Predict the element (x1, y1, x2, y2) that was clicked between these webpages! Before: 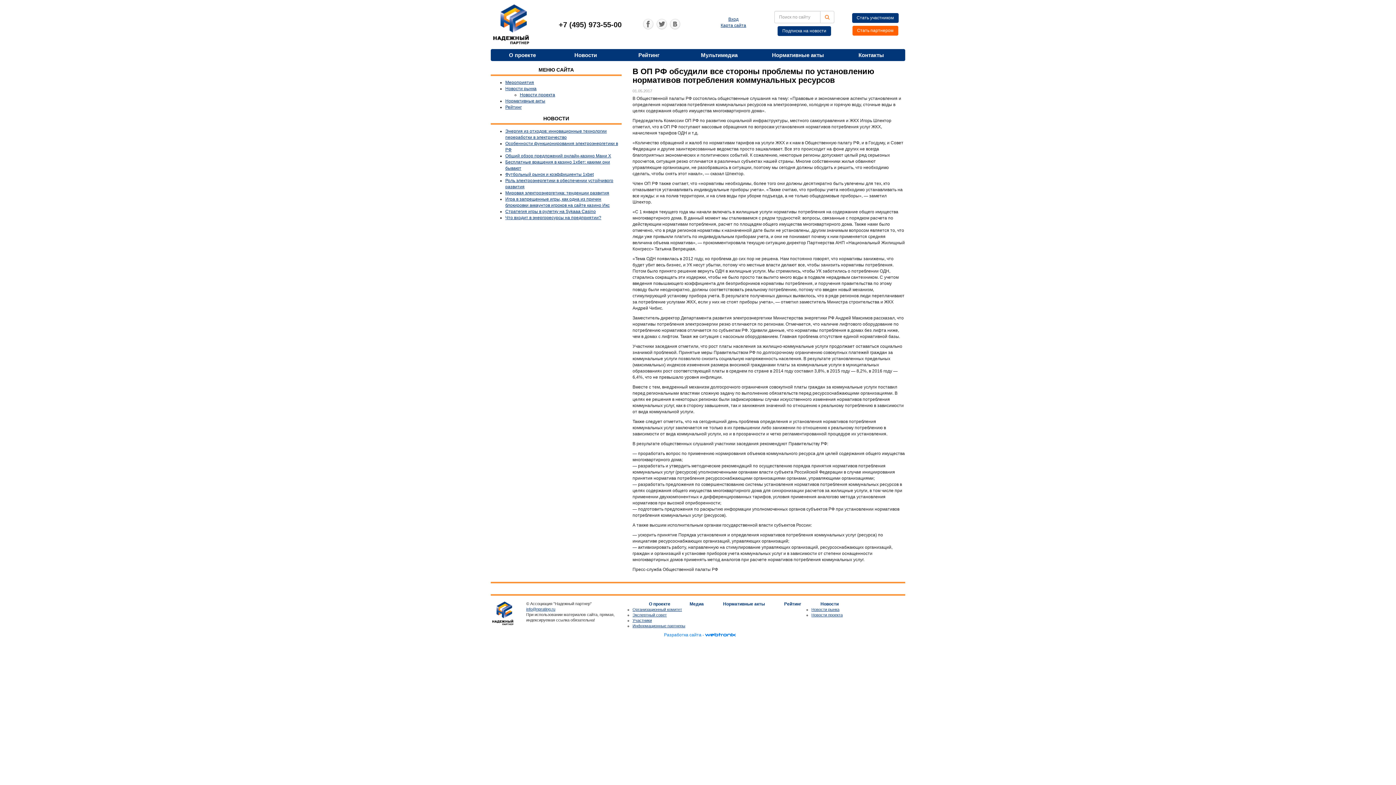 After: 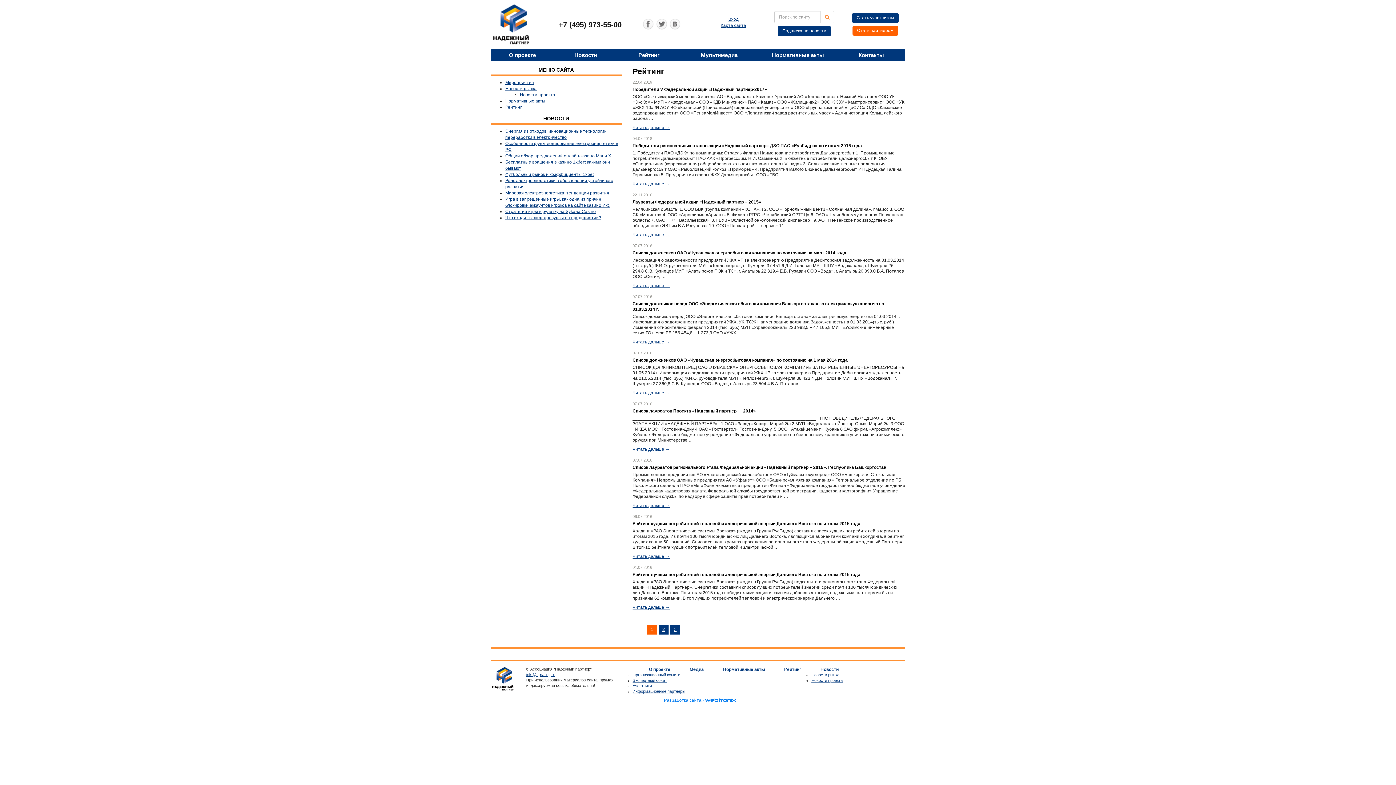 Action: label: Рейтинг bbox: (617, 49, 680, 60)